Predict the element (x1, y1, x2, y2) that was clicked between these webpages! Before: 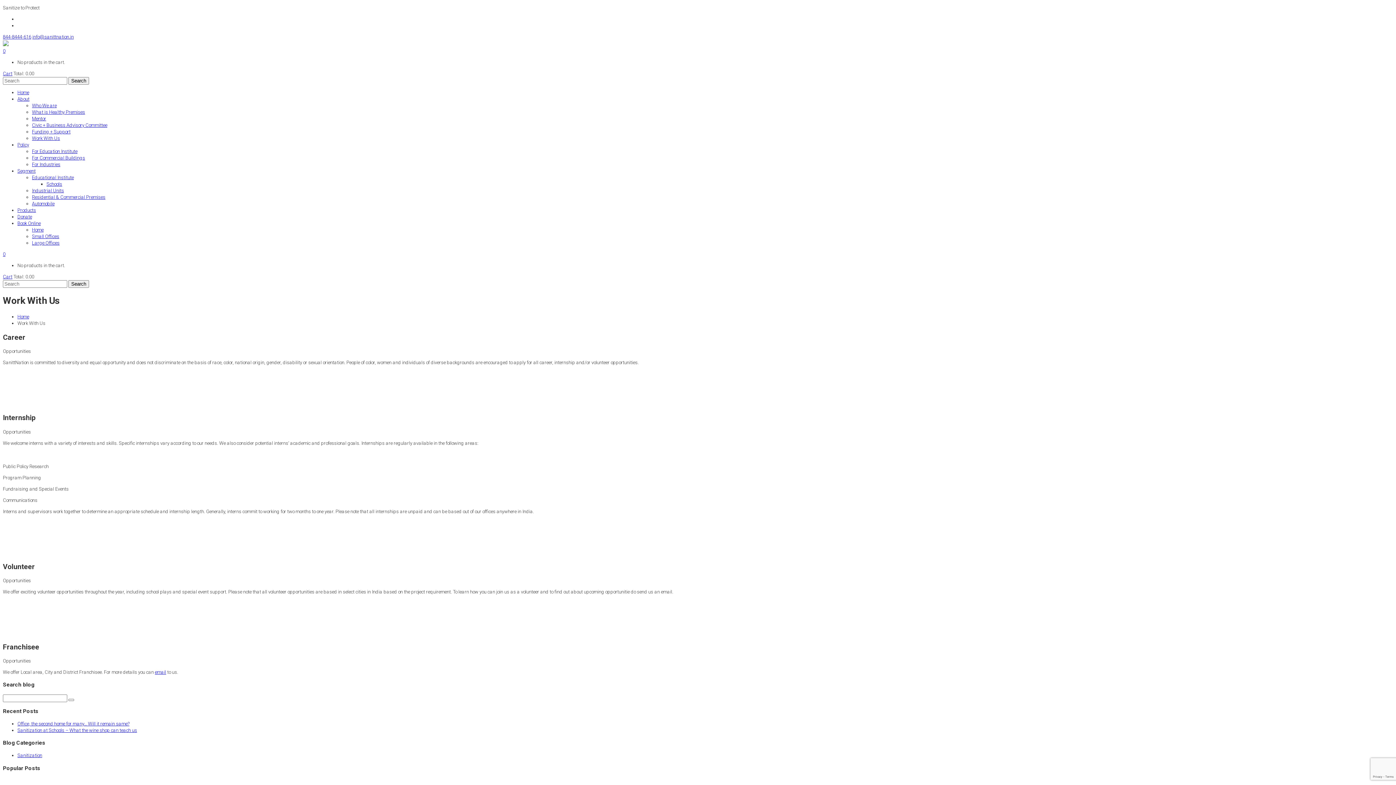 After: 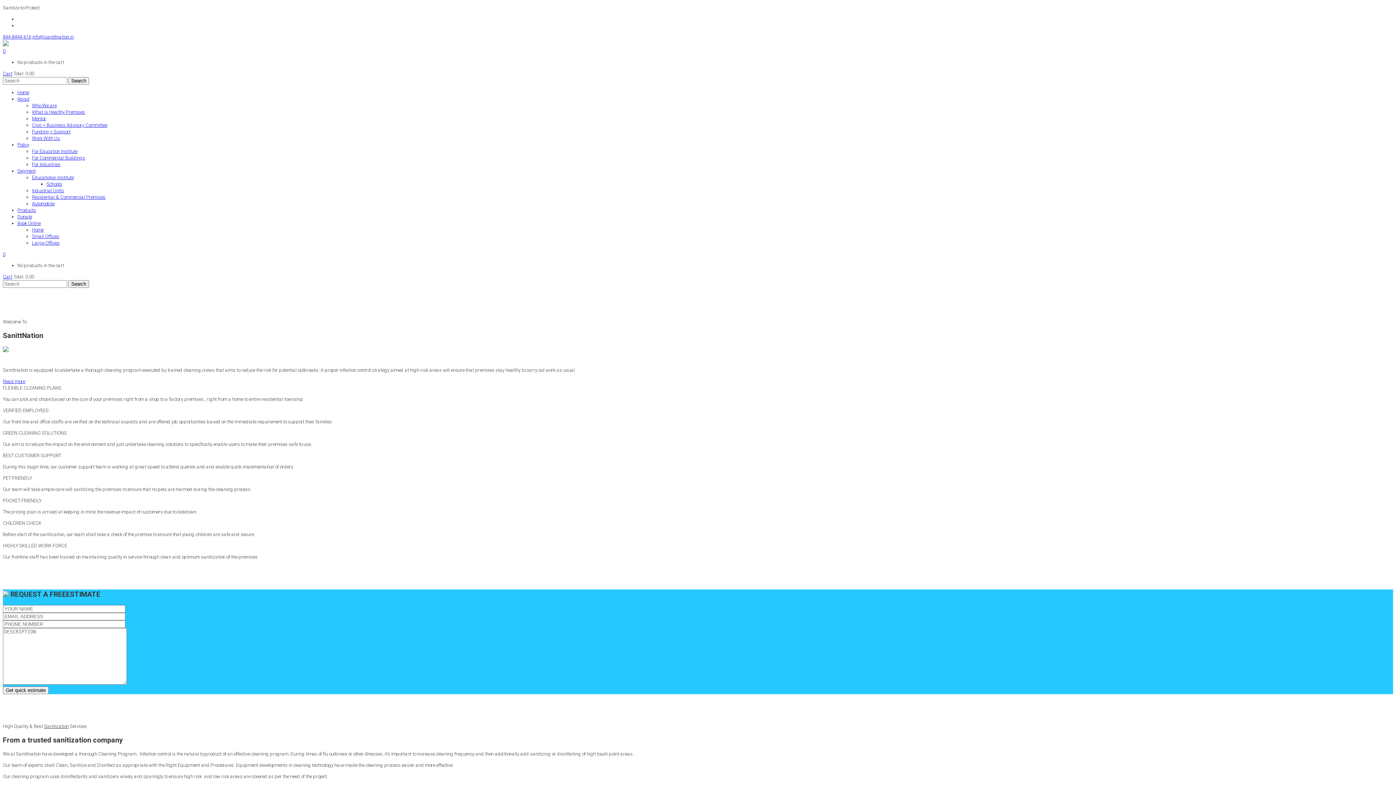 Action: bbox: (2, 41, 8, 47)